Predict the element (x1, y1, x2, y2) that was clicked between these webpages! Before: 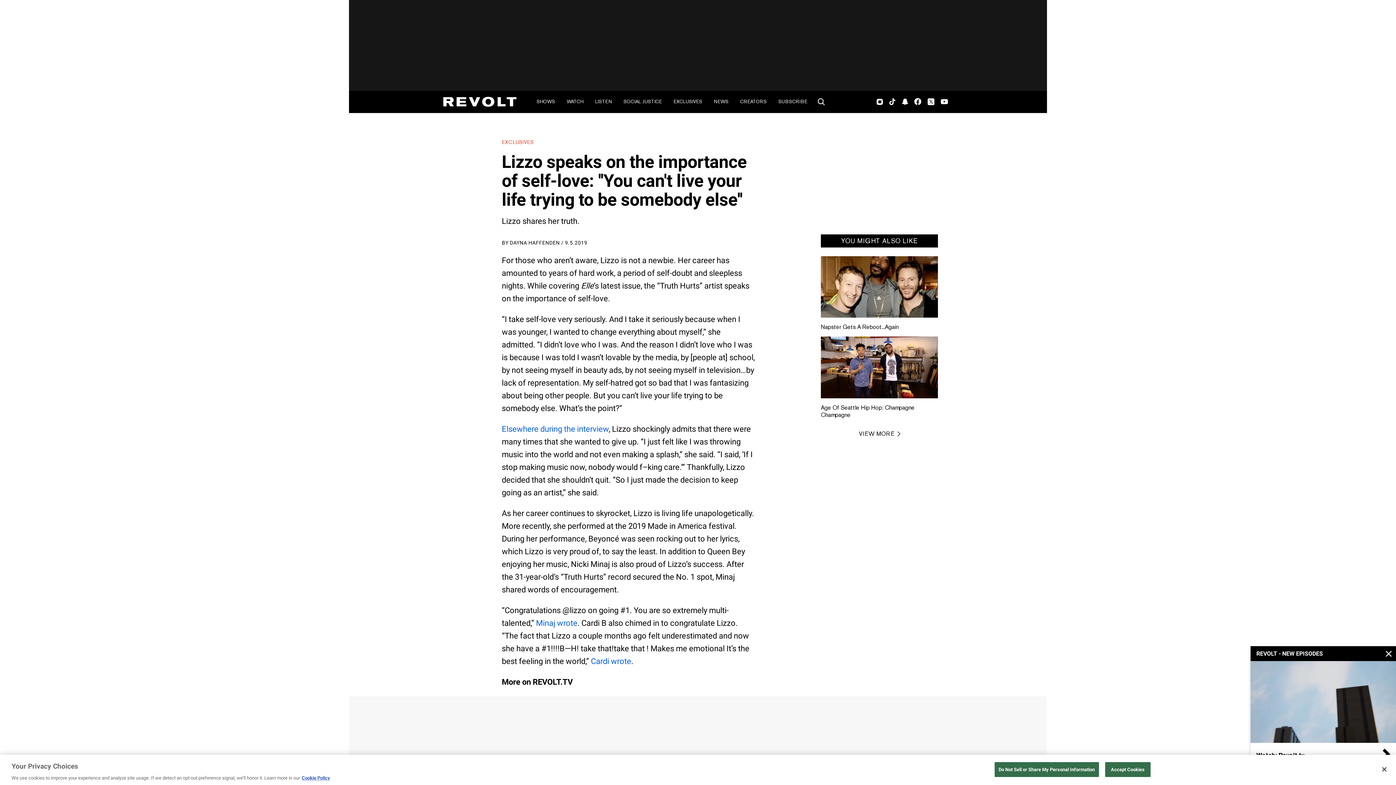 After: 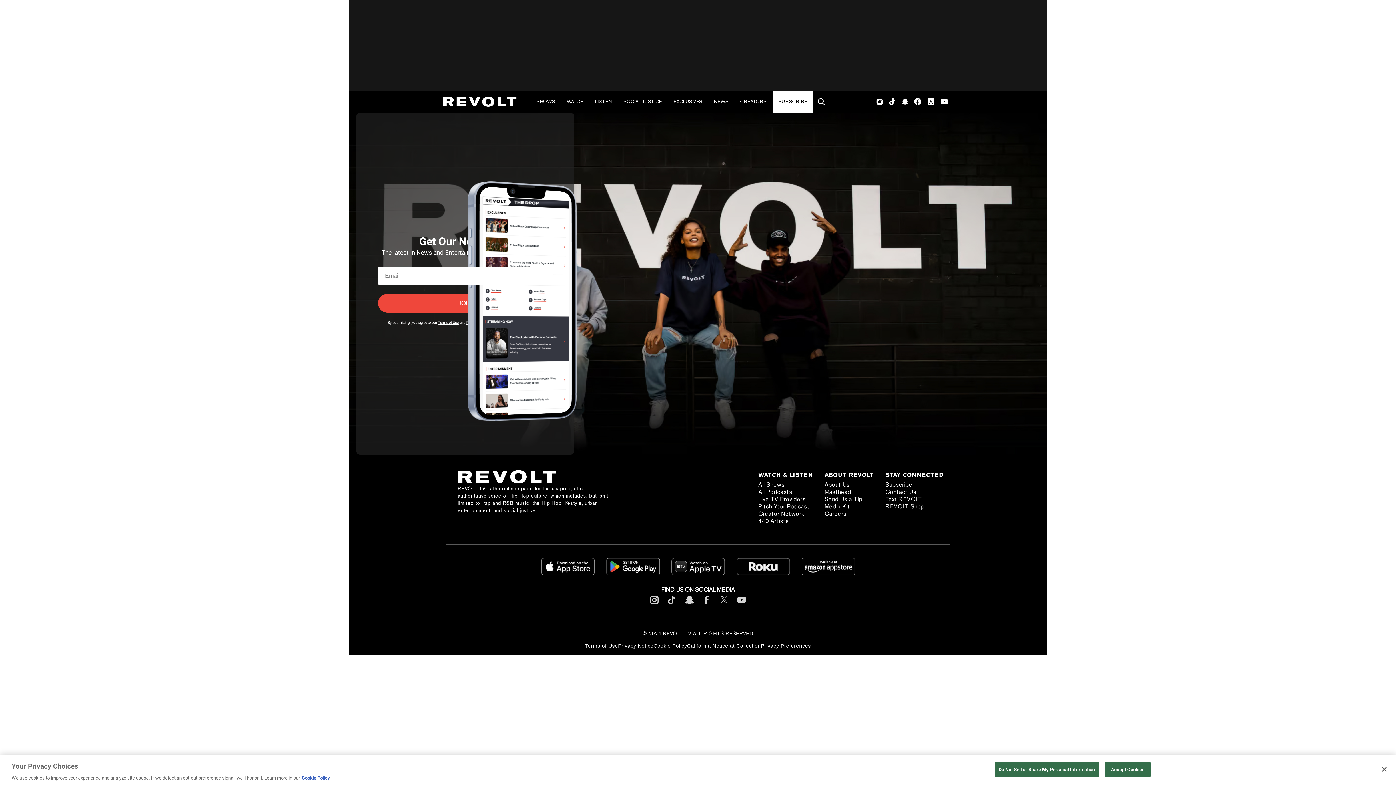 Action: label: SUBSCRIBE bbox: (772, 90, 813, 112)